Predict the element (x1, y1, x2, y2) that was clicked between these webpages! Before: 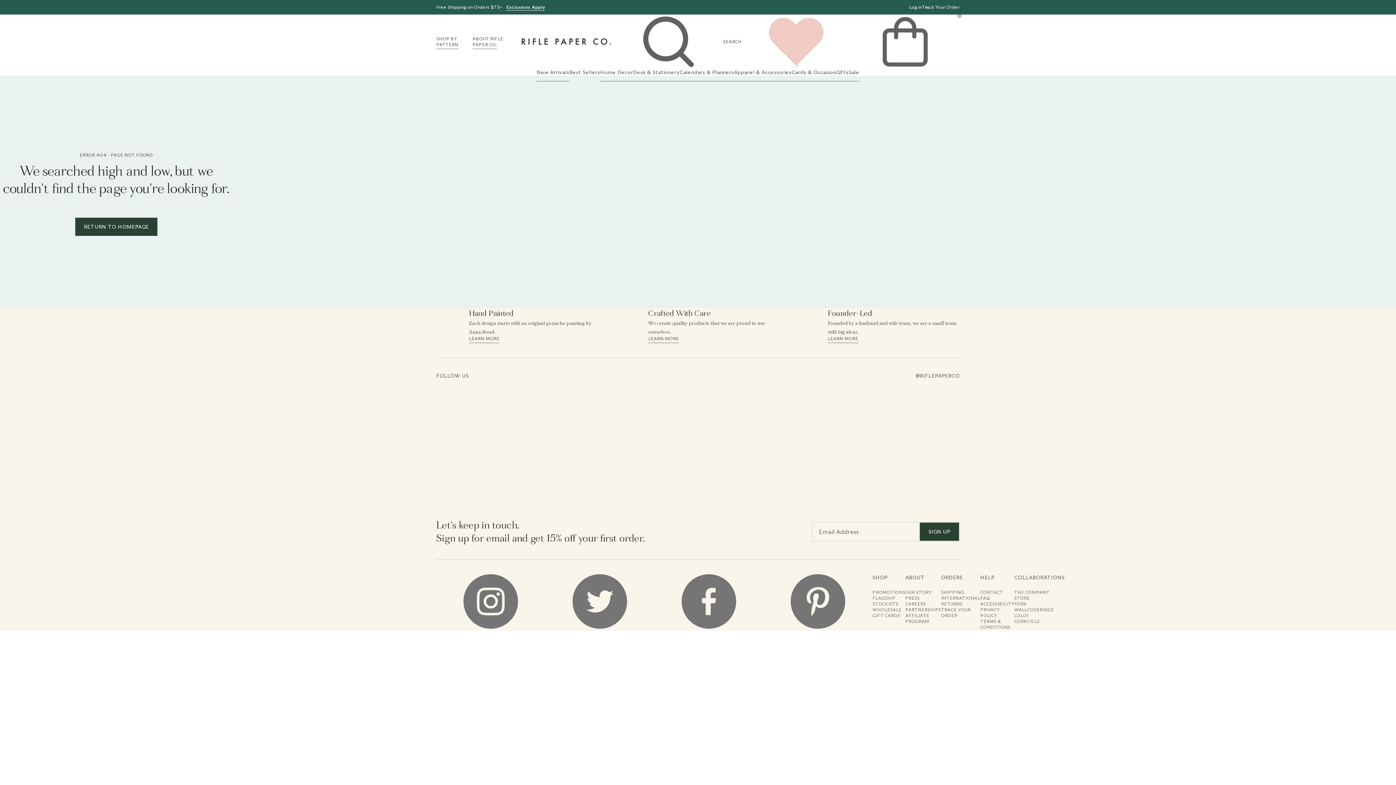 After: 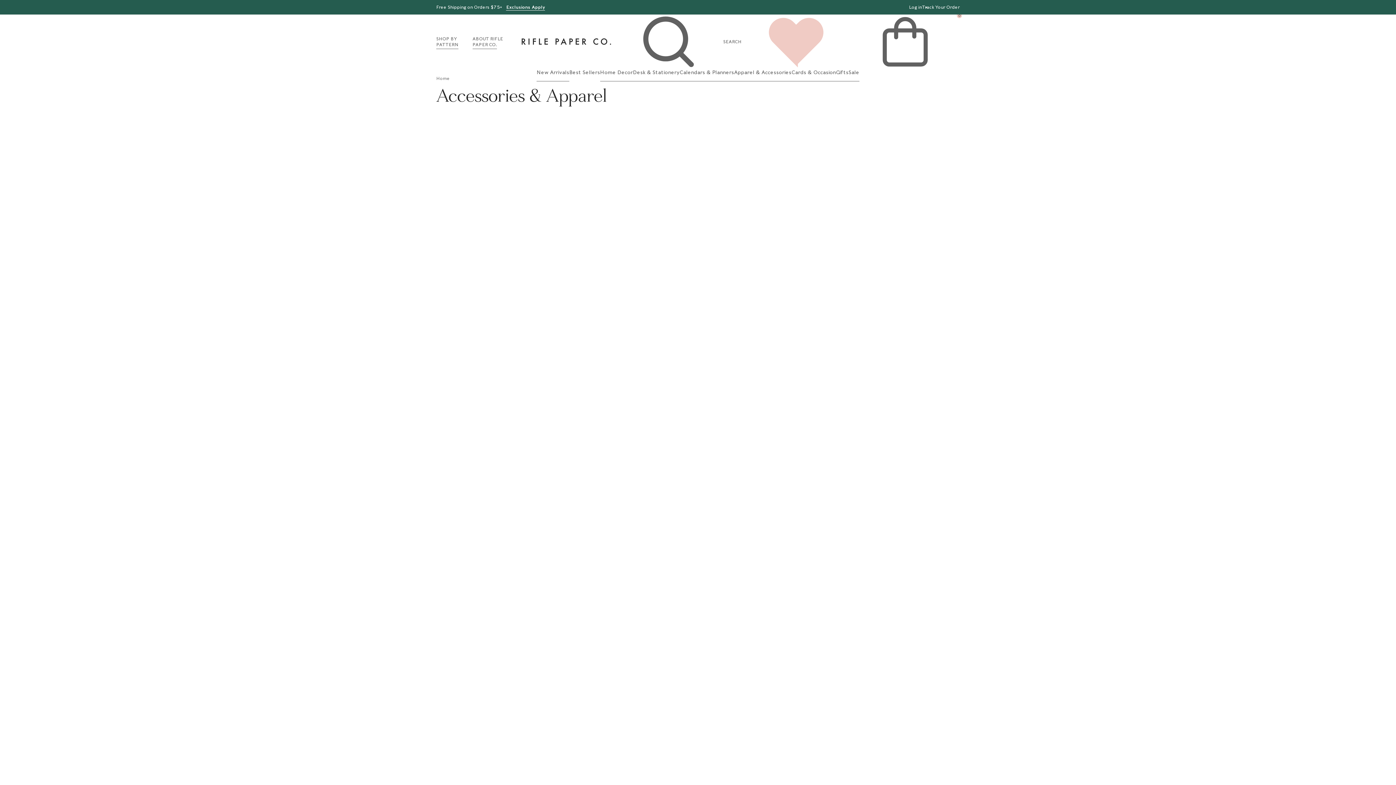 Action: bbox: (734, 69, 791, 75) label: Apparel & Accessories